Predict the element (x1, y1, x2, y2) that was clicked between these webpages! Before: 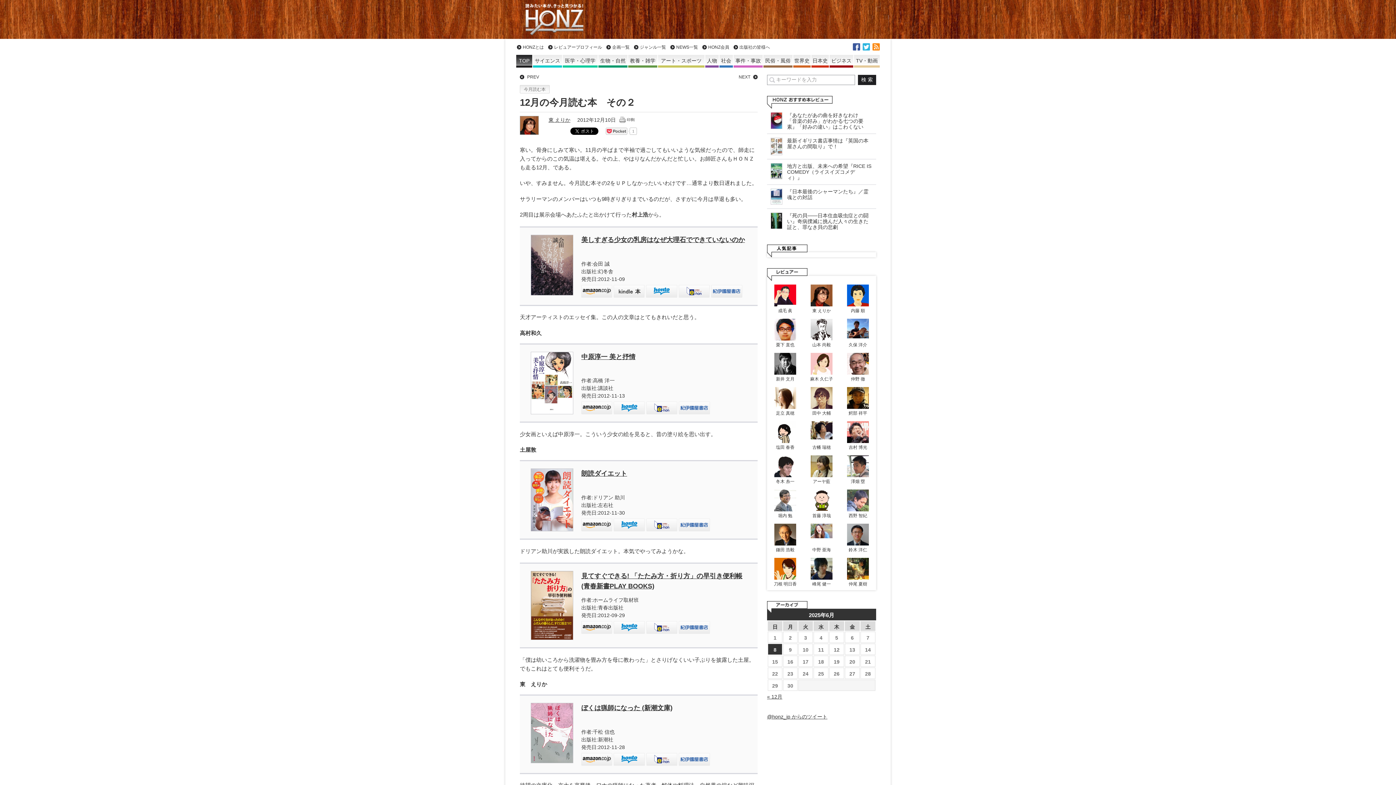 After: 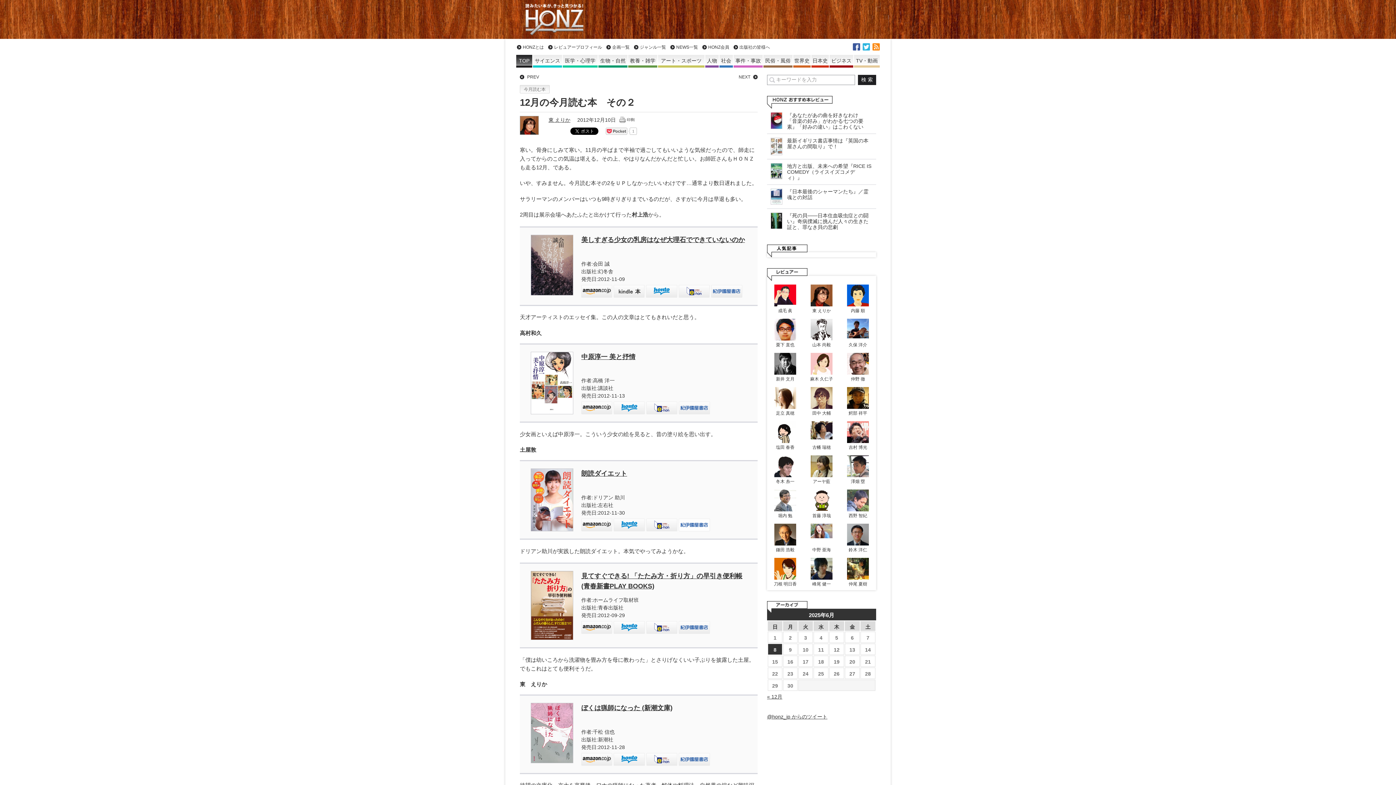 Action: bbox: (678, 518, 710, 531)